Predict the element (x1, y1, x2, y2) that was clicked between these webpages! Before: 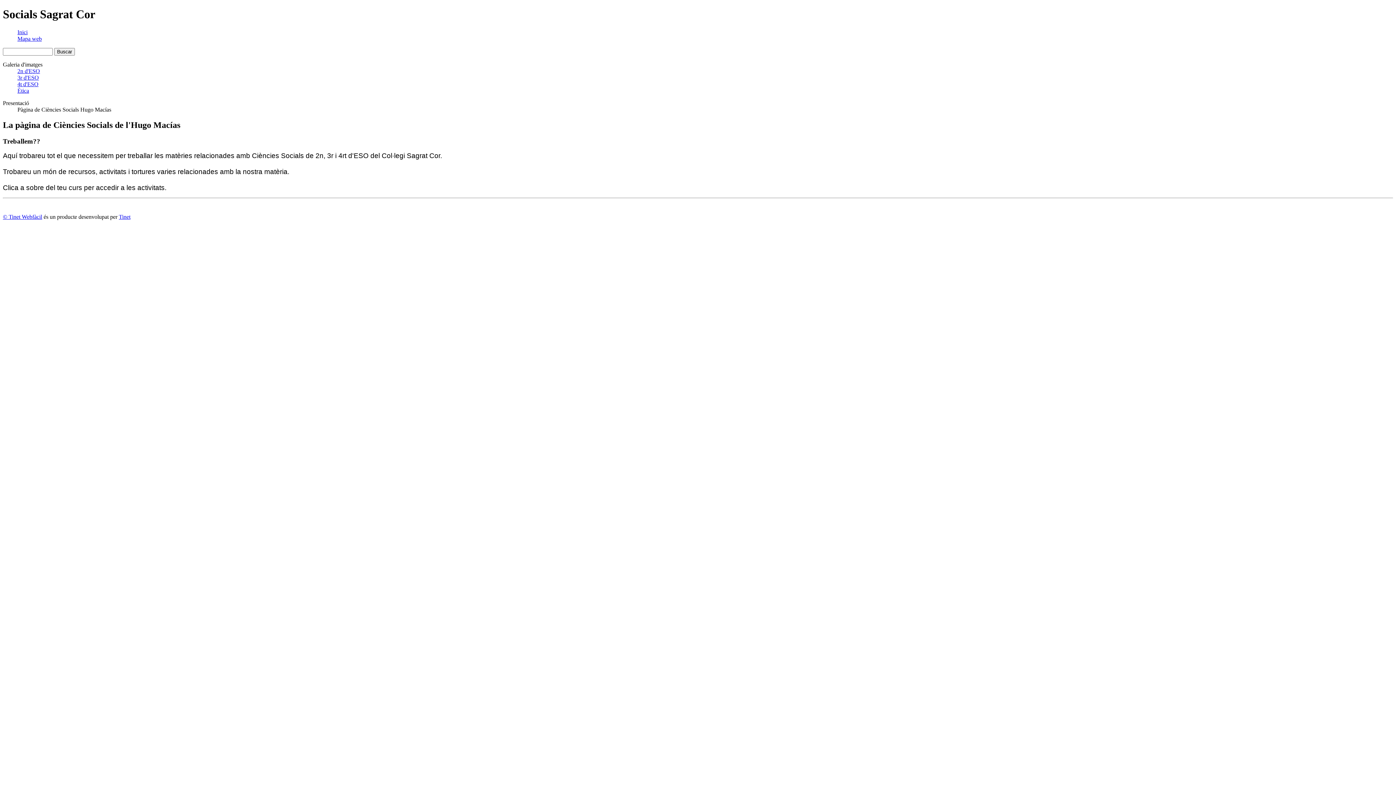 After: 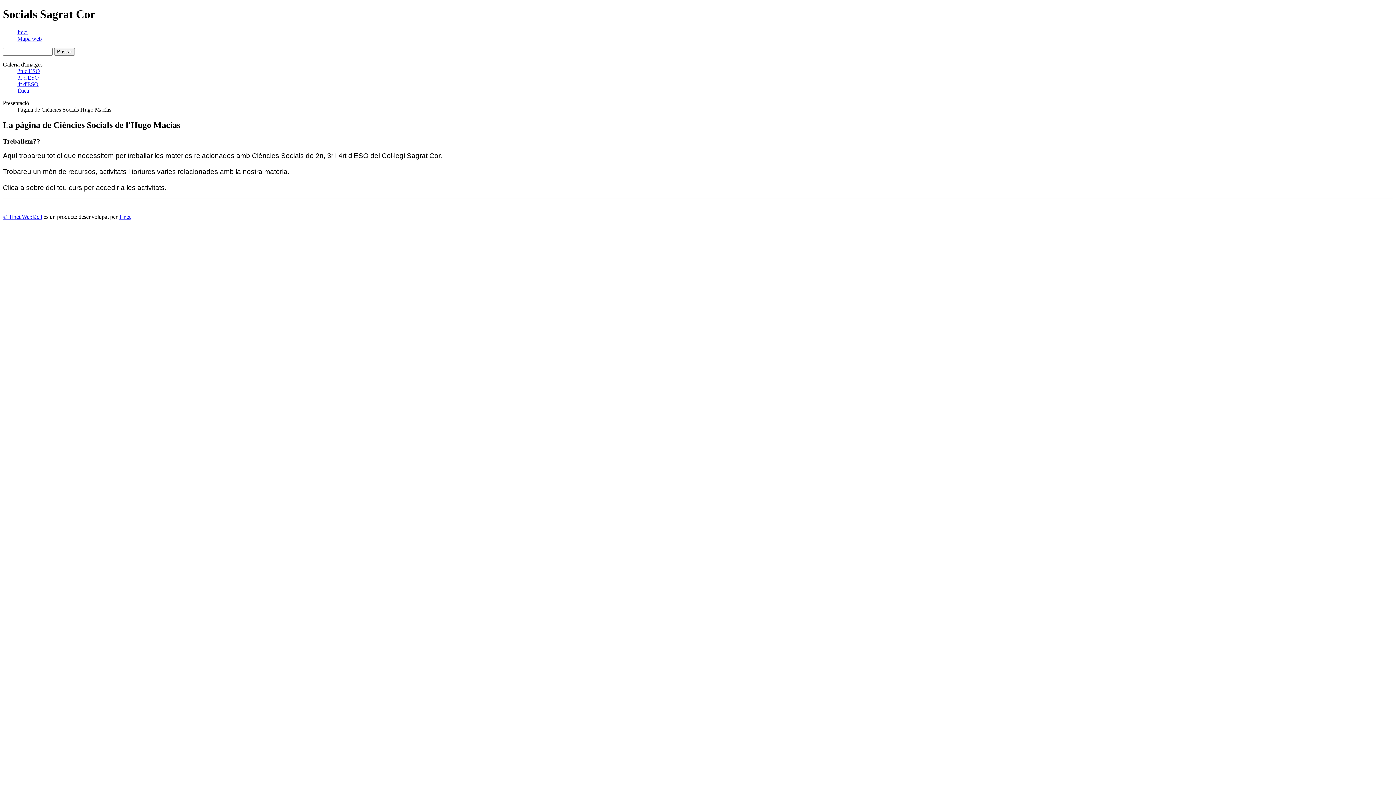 Action: bbox: (17, 35, 41, 41) label: Mapa web